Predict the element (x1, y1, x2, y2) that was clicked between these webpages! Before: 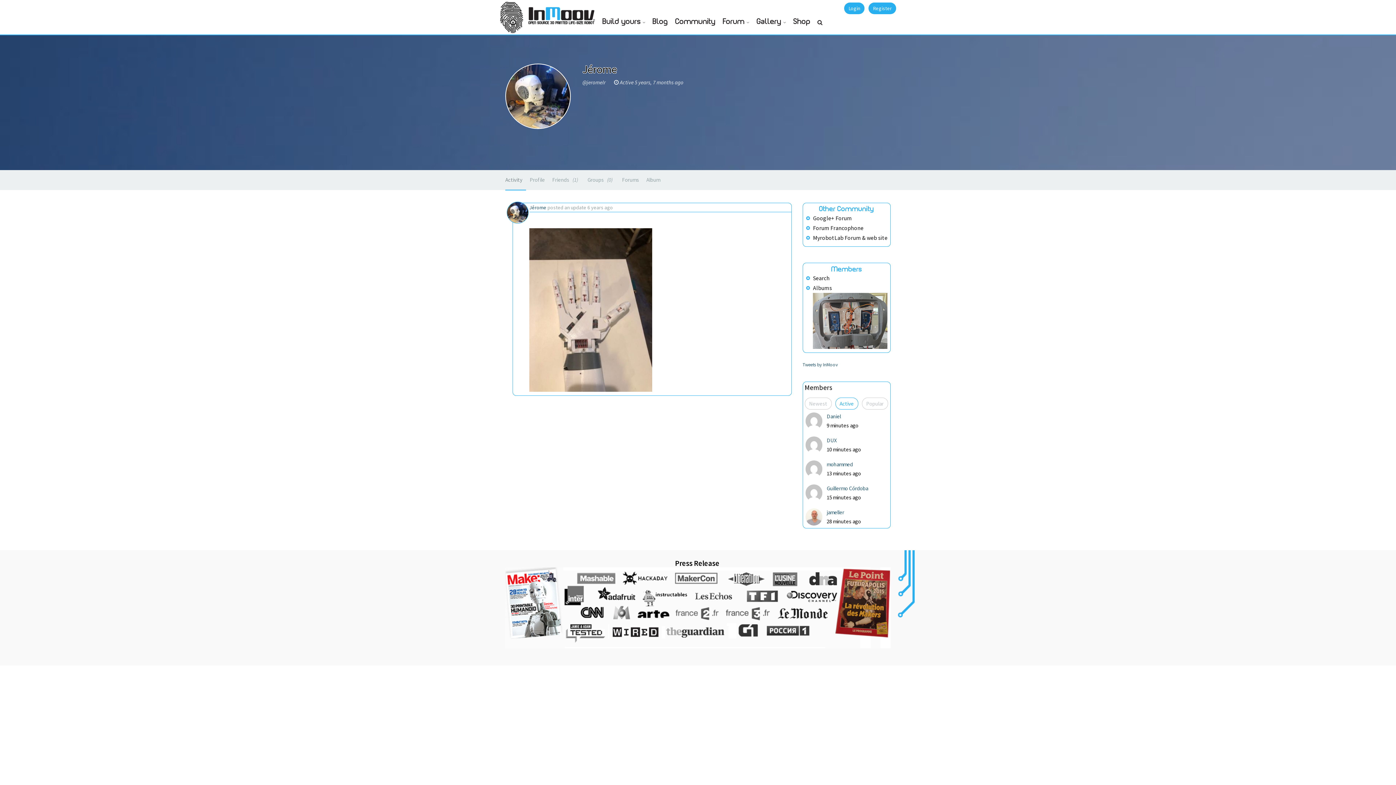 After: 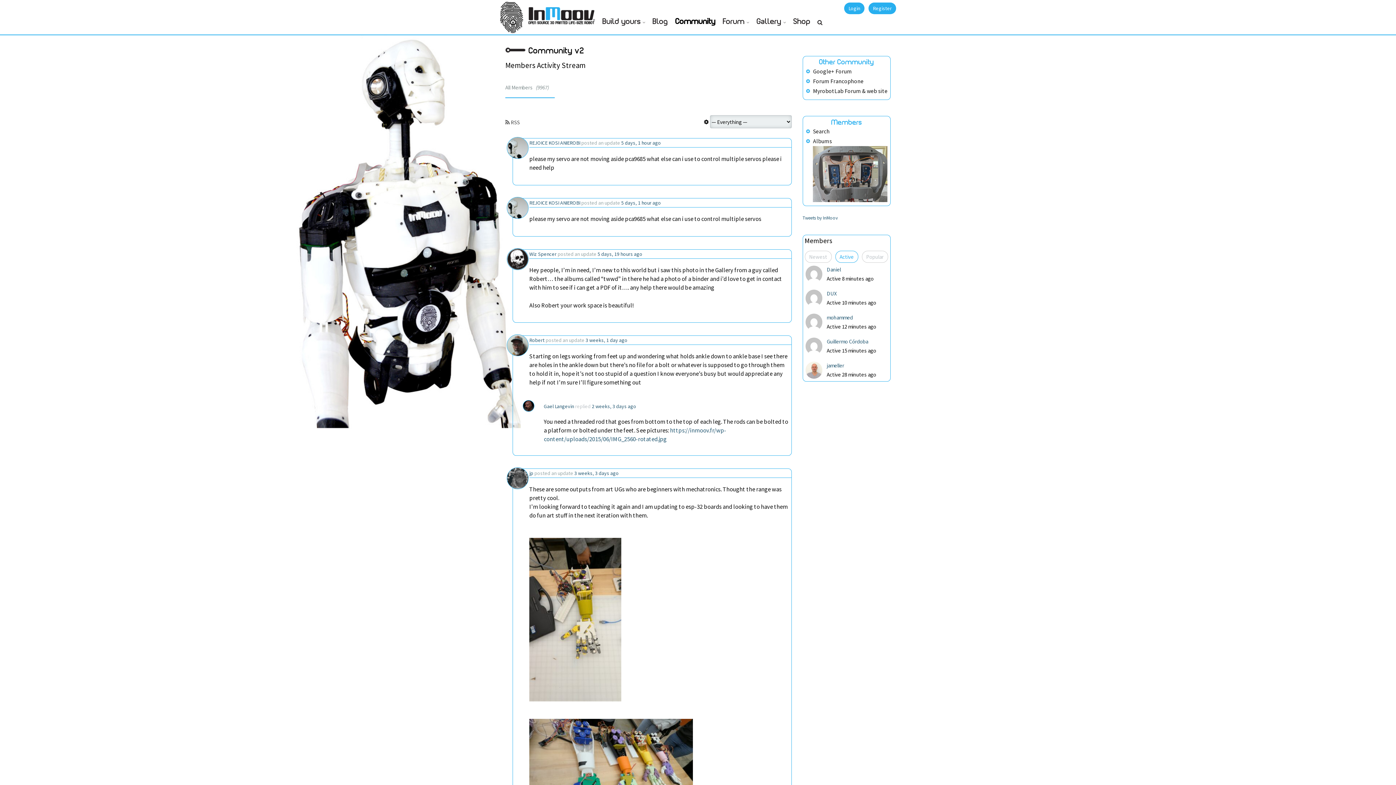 Action: label: Community bbox: (671, 16, 719, 27)